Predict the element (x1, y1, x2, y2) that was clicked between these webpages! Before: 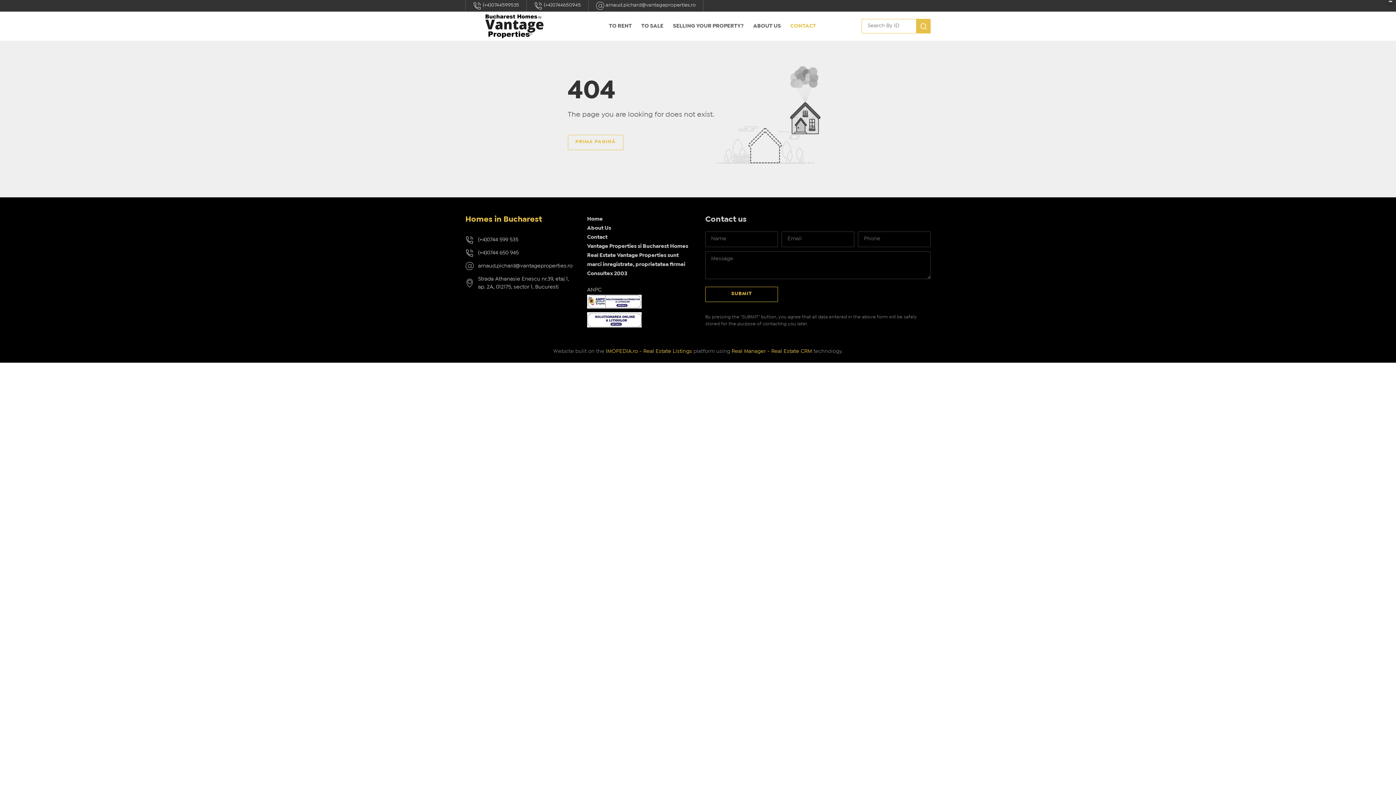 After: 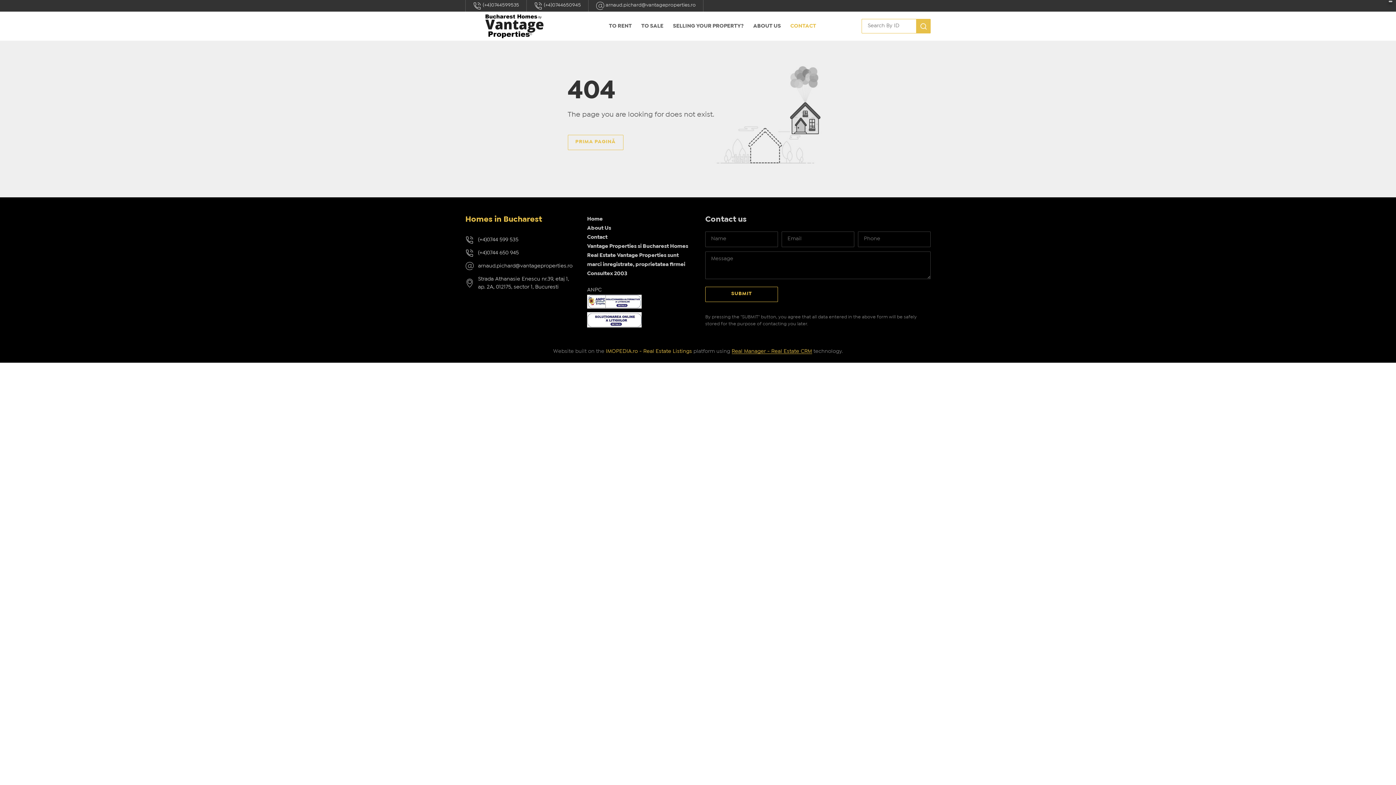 Action: label: Real Manager - Real Estate CRM bbox: (731, 349, 812, 354)